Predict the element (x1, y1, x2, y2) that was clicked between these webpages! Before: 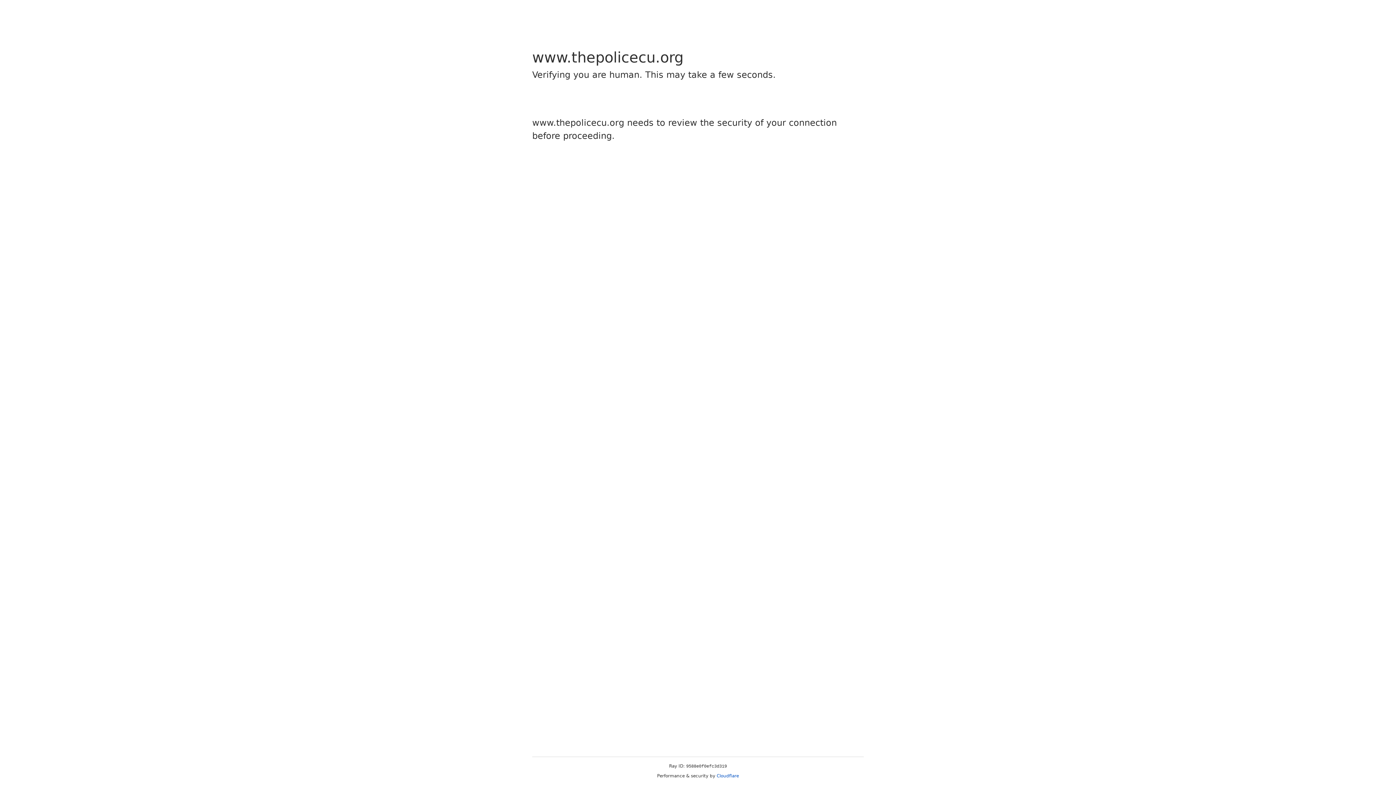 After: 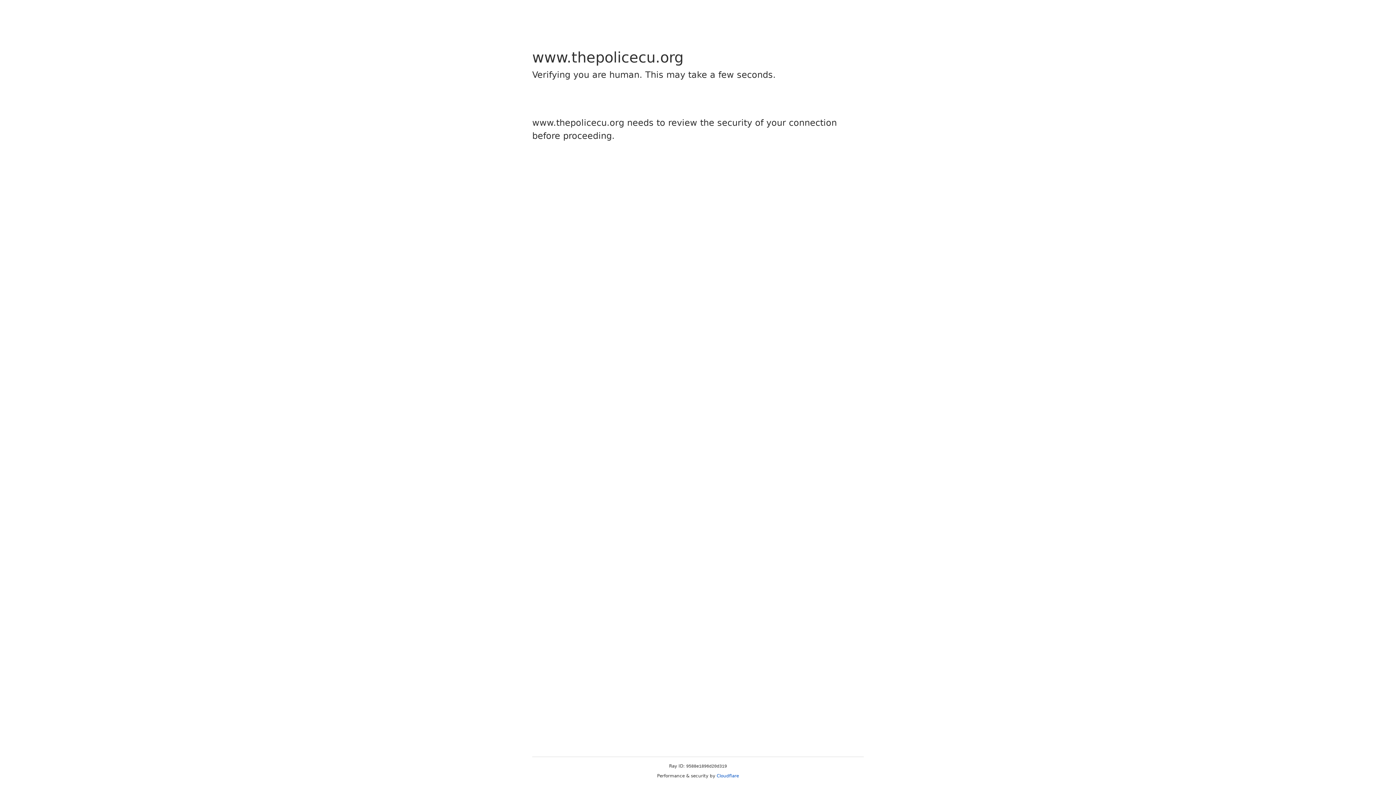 Action: label: Cloudflare bbox: (716, 773, 739, 778)